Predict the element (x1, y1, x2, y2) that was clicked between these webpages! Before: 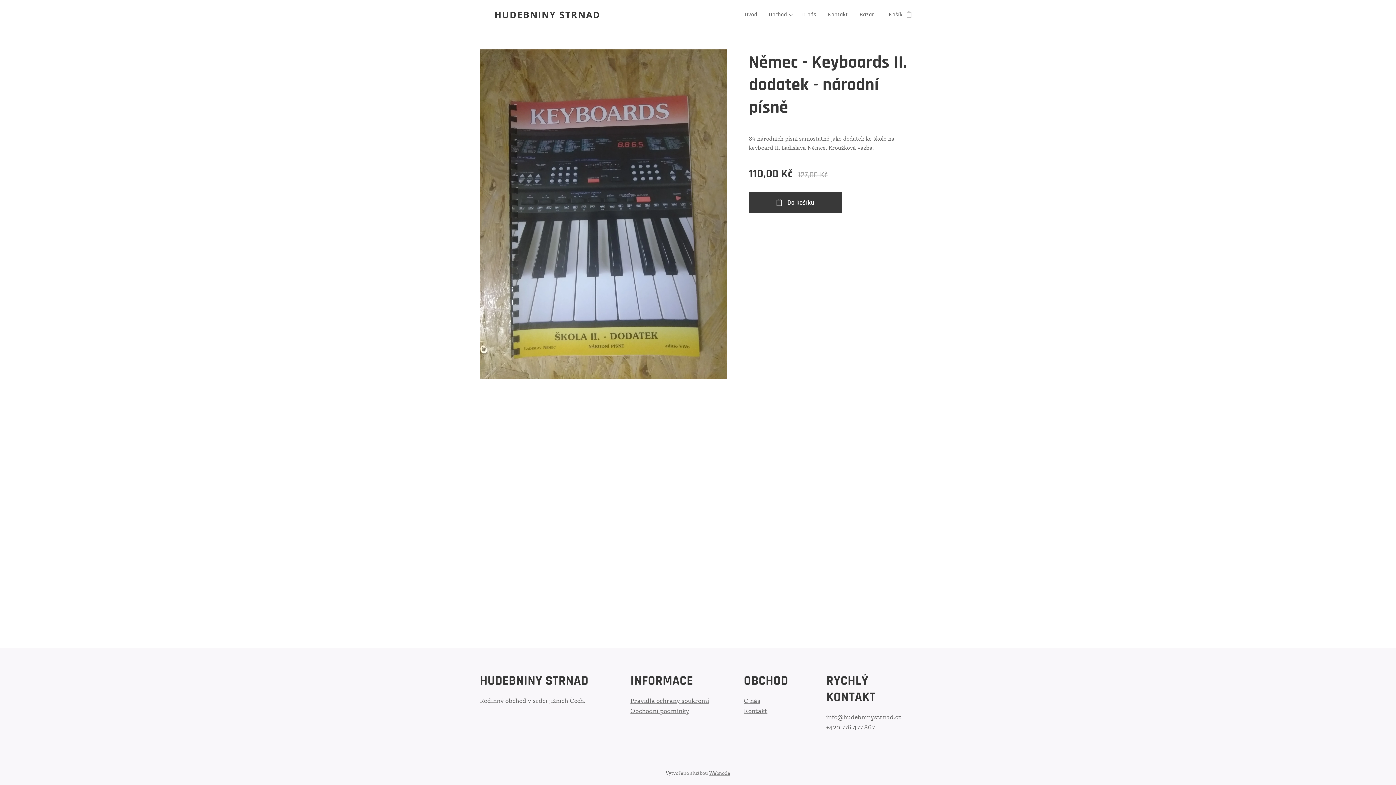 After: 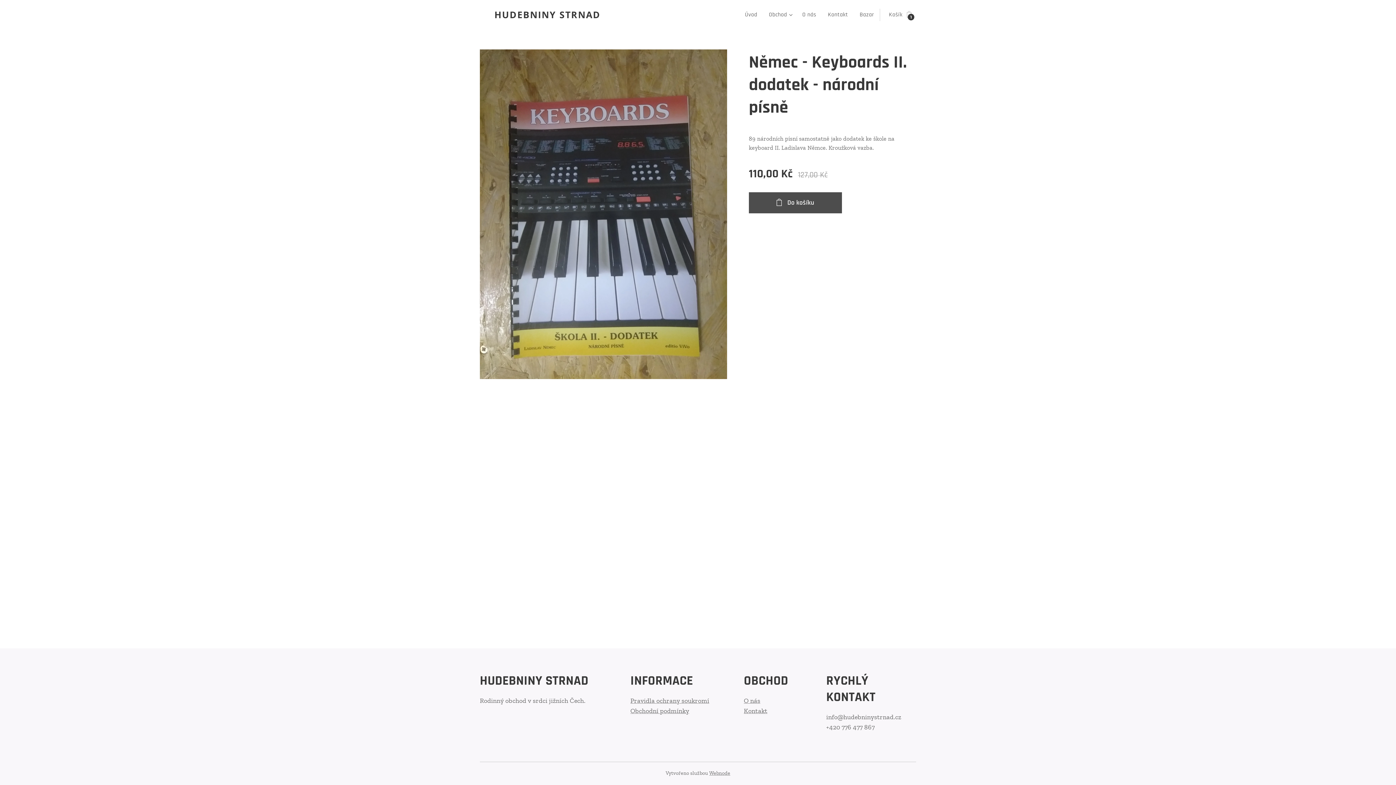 Action: bbox: (749, 192, 842, 213) label: Do košíku